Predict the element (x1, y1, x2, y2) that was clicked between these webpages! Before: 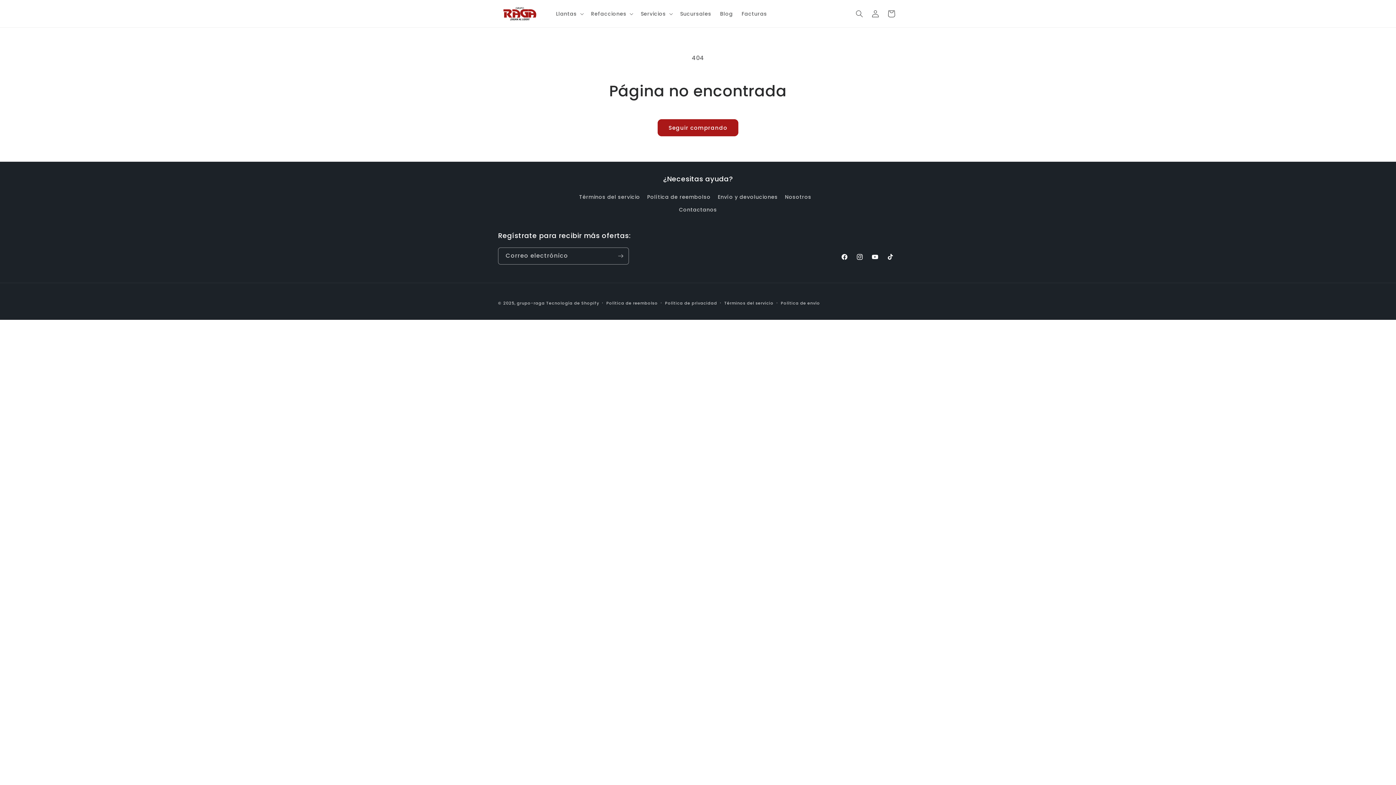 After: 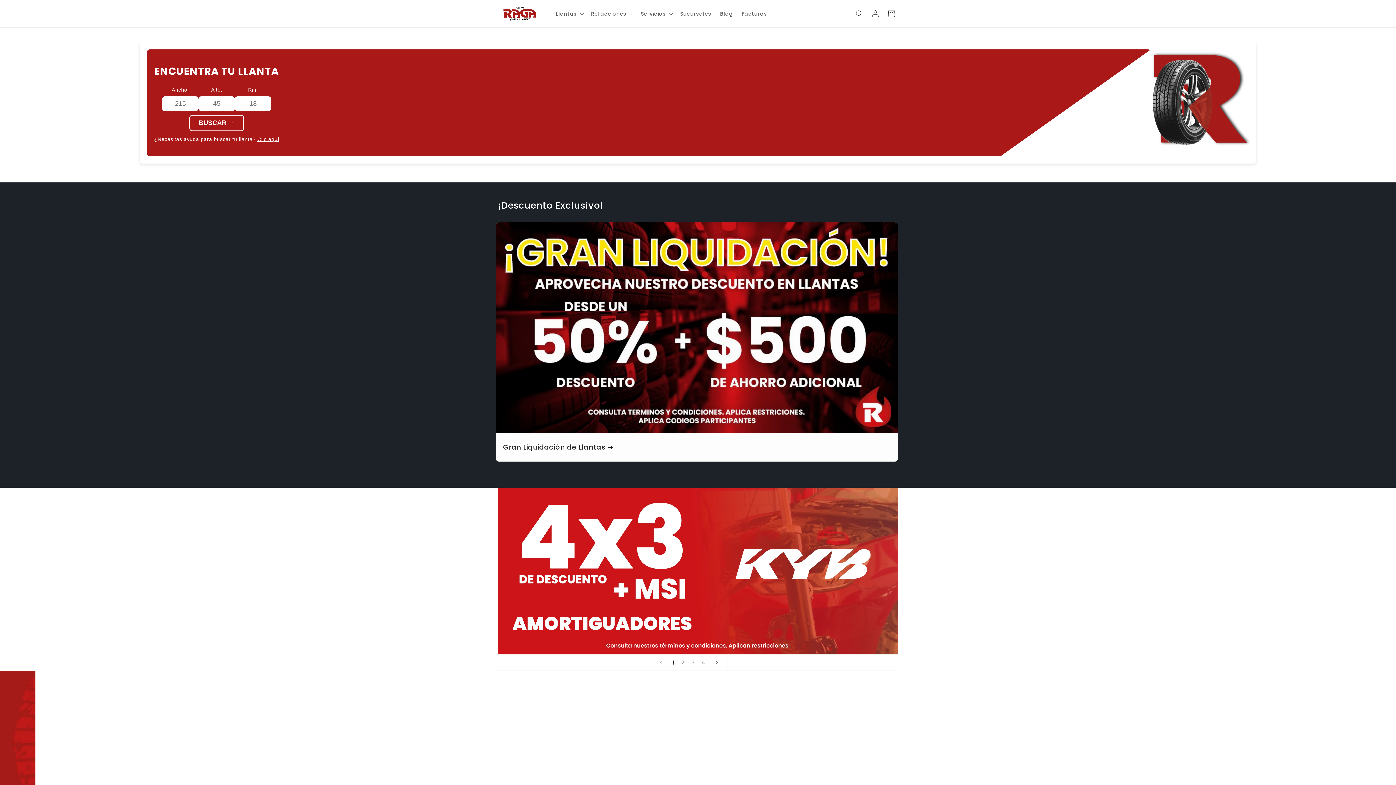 Action: label: grupo-raga bbox: (516, 300, 544, 306)